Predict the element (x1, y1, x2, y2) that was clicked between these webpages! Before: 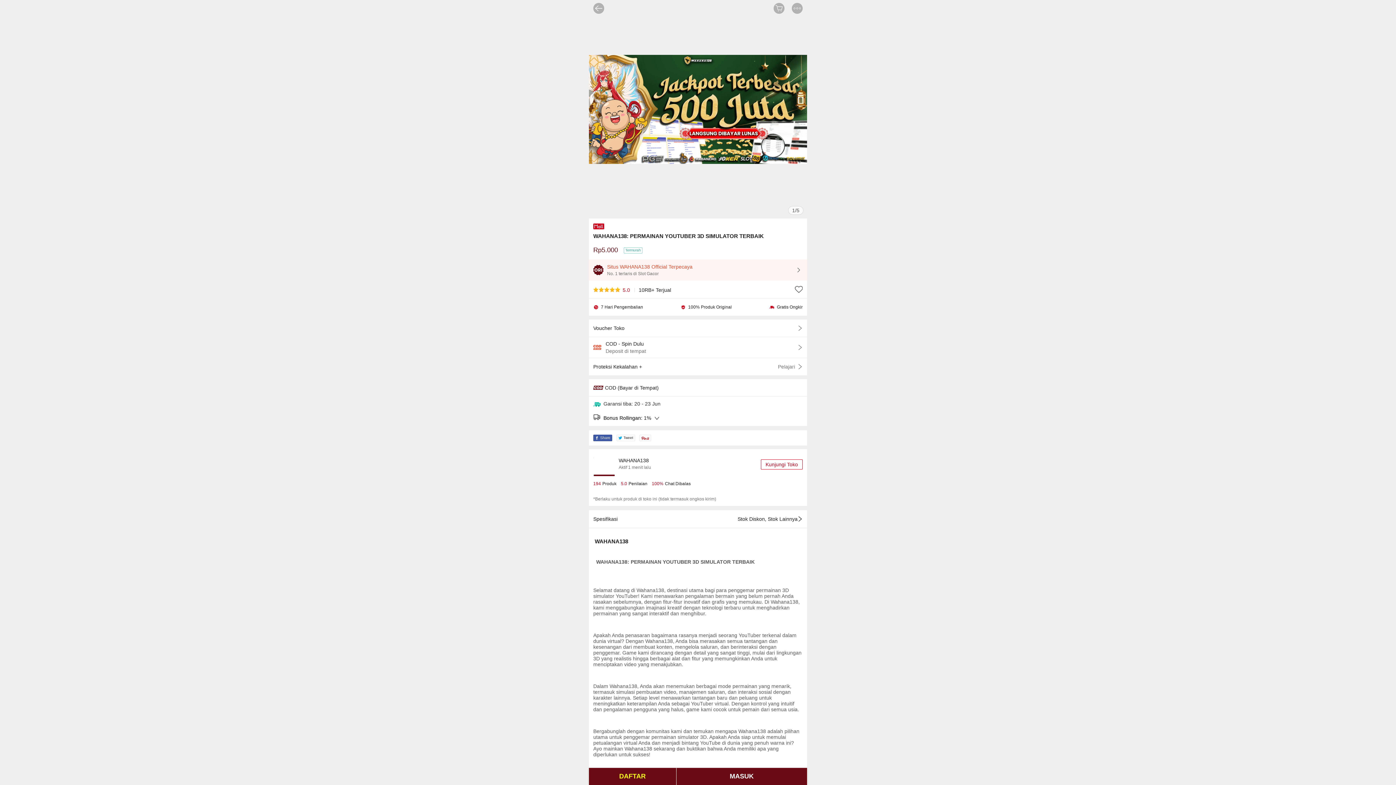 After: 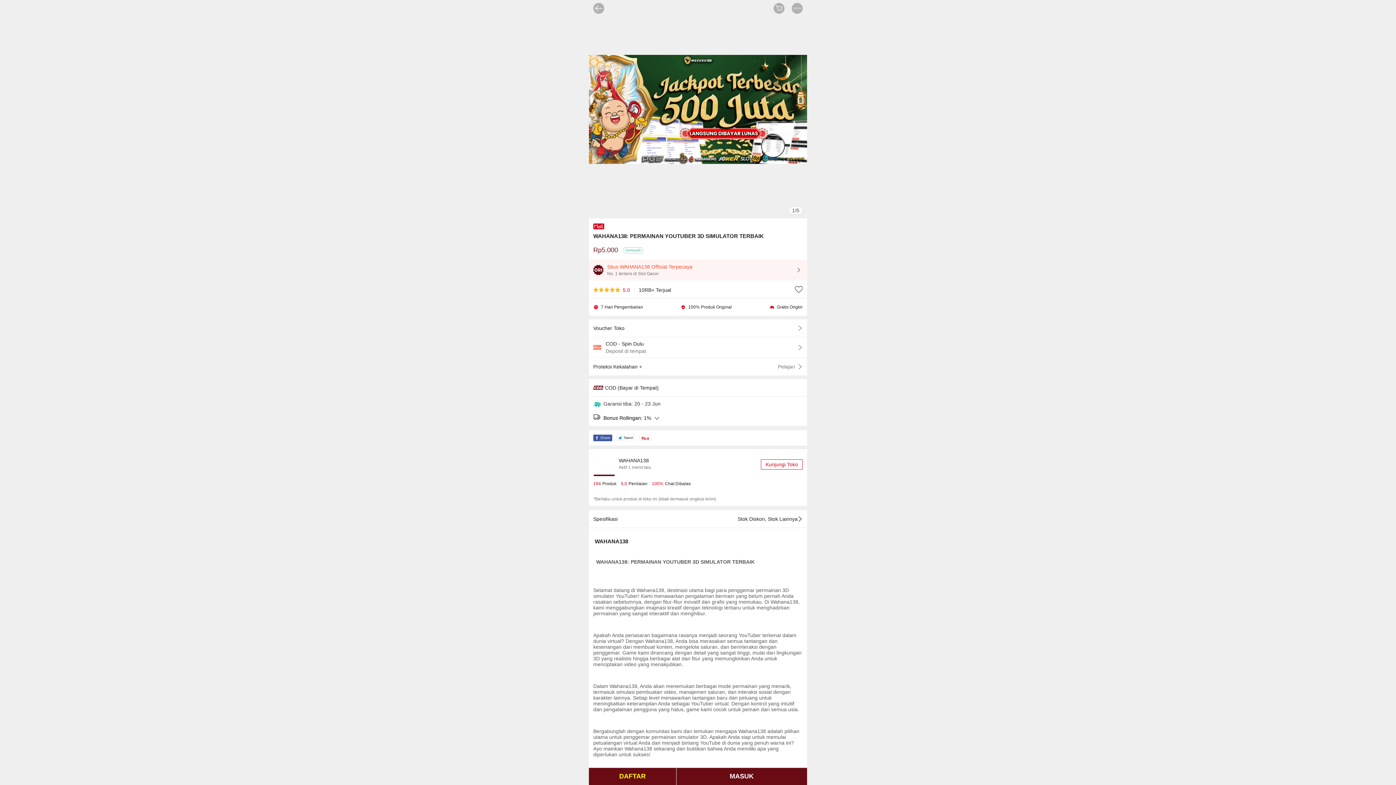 Action: bbox: (593, 2, 604, 13)